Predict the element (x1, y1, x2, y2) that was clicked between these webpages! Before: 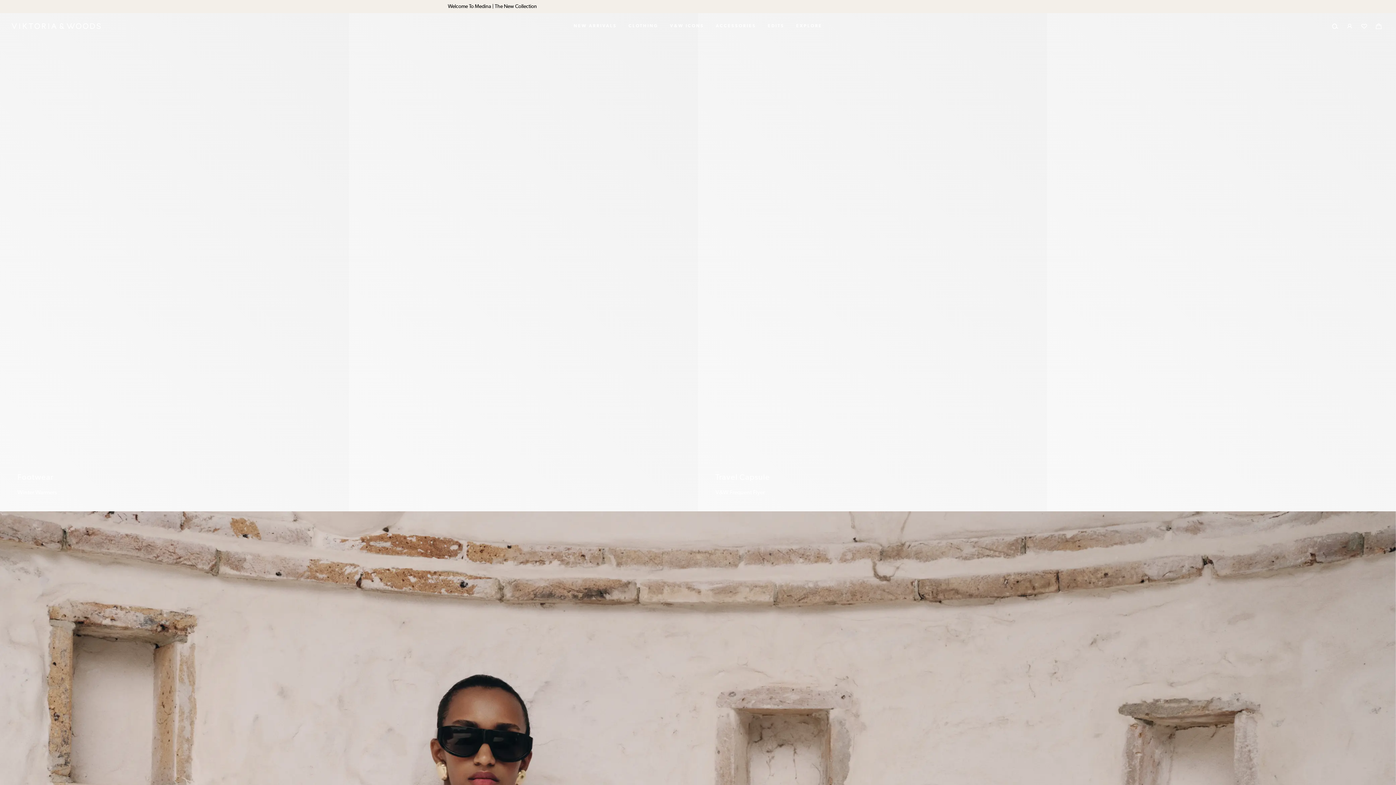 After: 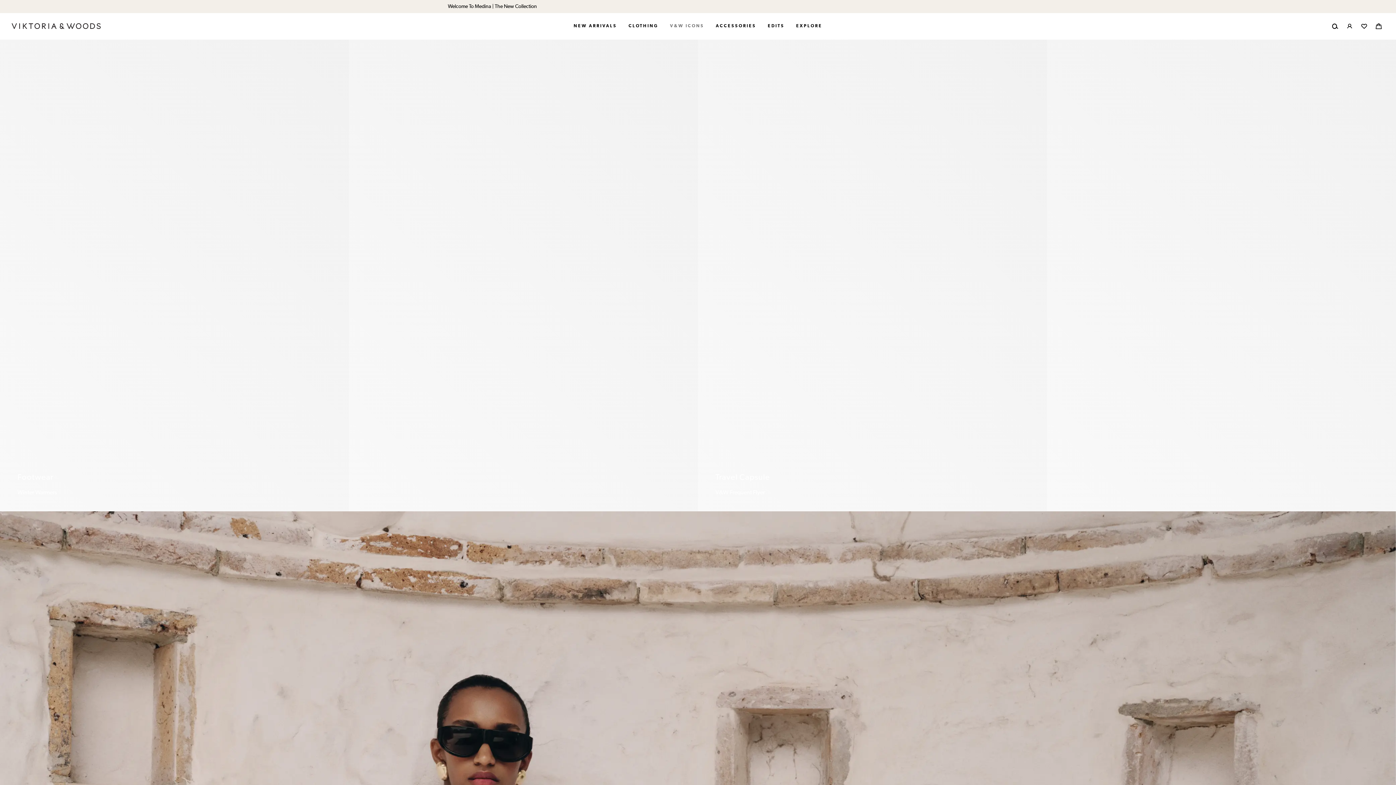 Action: label: V&W ICONS bbox: (670, 13, 704, 39)